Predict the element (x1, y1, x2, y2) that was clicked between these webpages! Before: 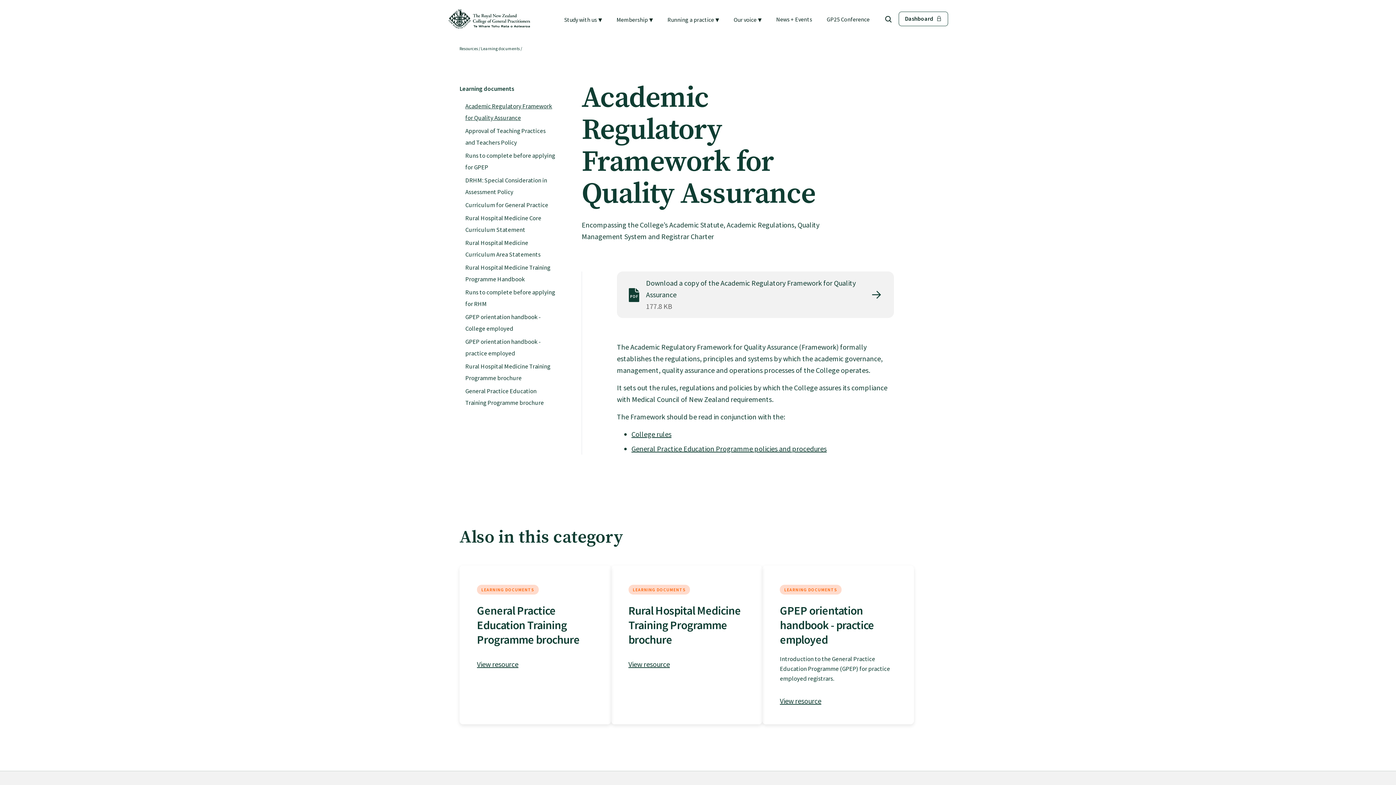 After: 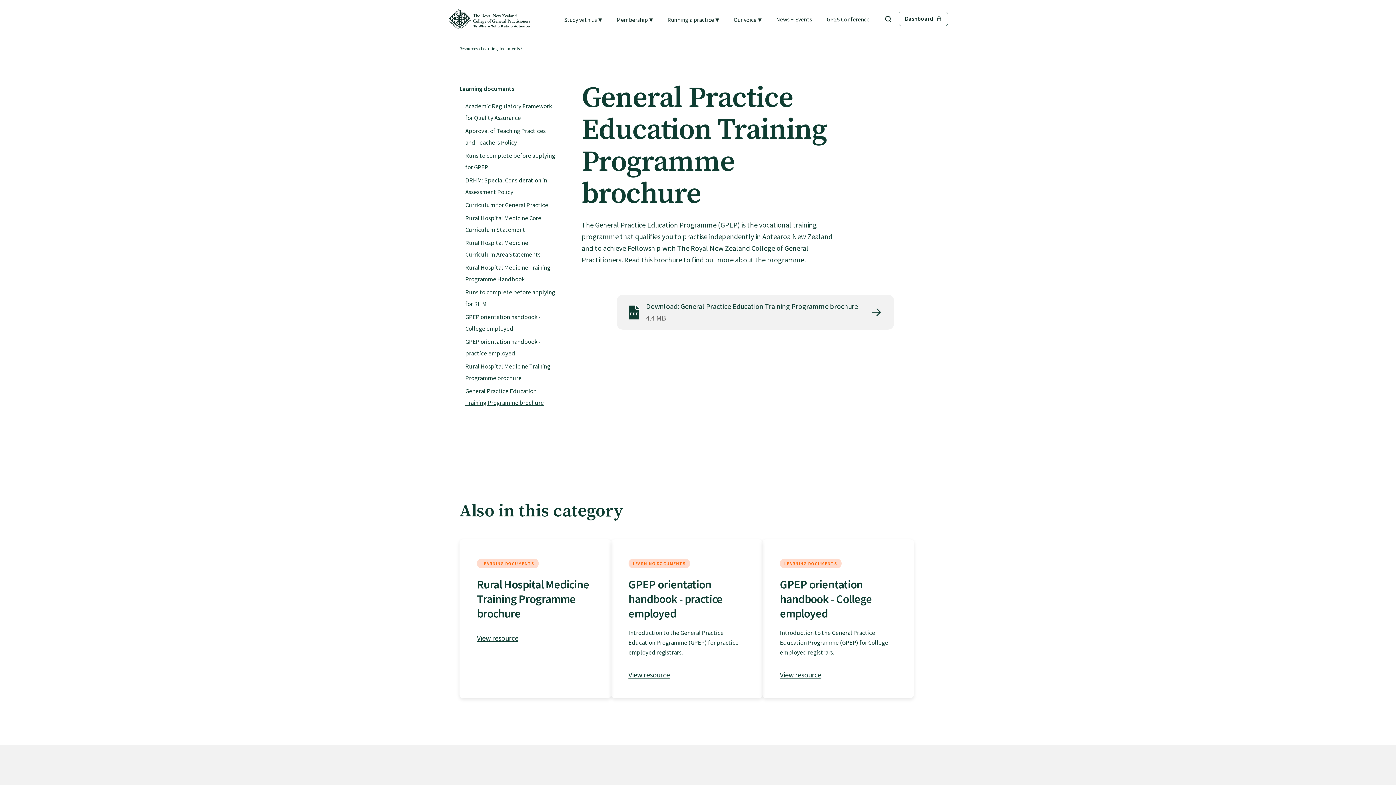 Action: label: View resource bbox: (477, 660, 518, 669)